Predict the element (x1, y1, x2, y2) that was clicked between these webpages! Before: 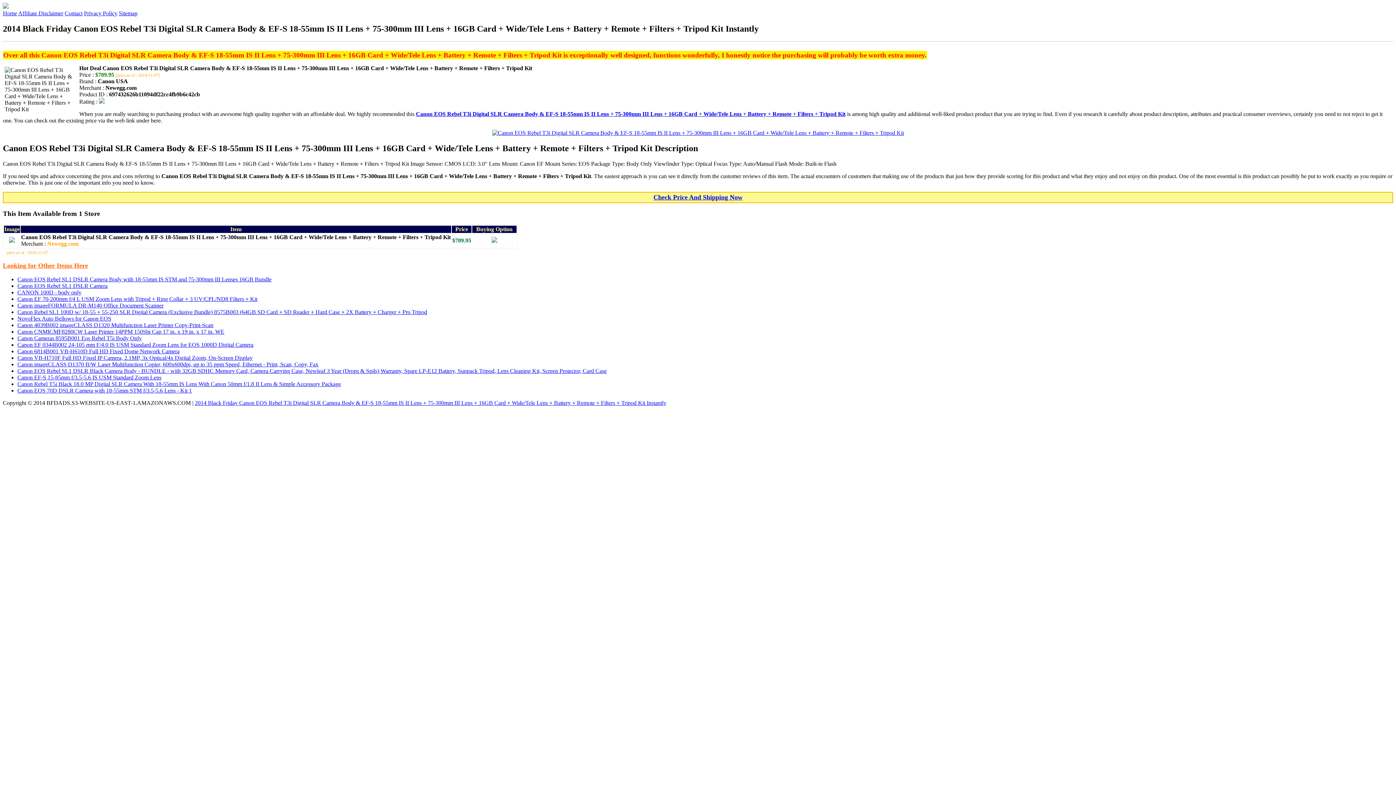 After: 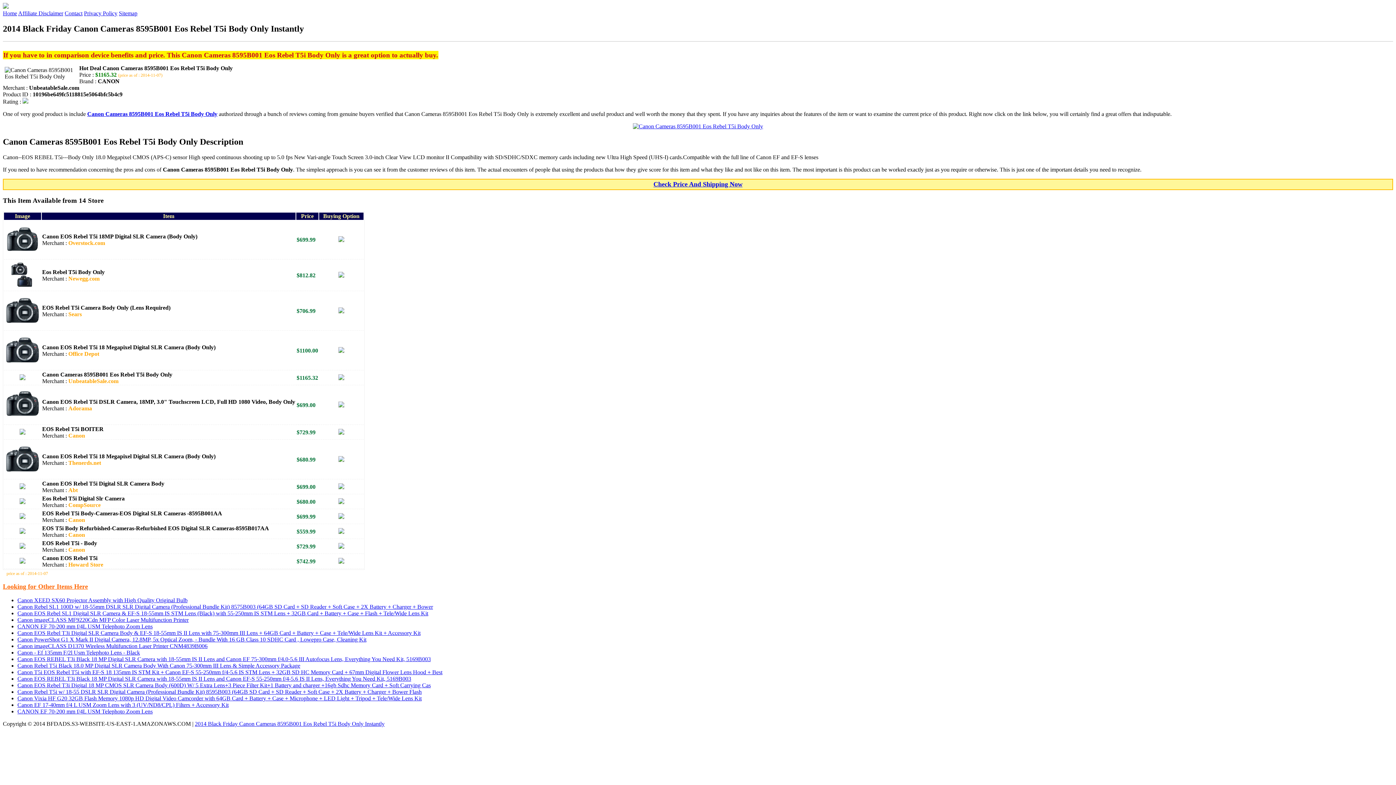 Action: label: Canon Cameras 8595B001 Eos Rebel T5i Body Only bbox: (17, 335, 141, 341)